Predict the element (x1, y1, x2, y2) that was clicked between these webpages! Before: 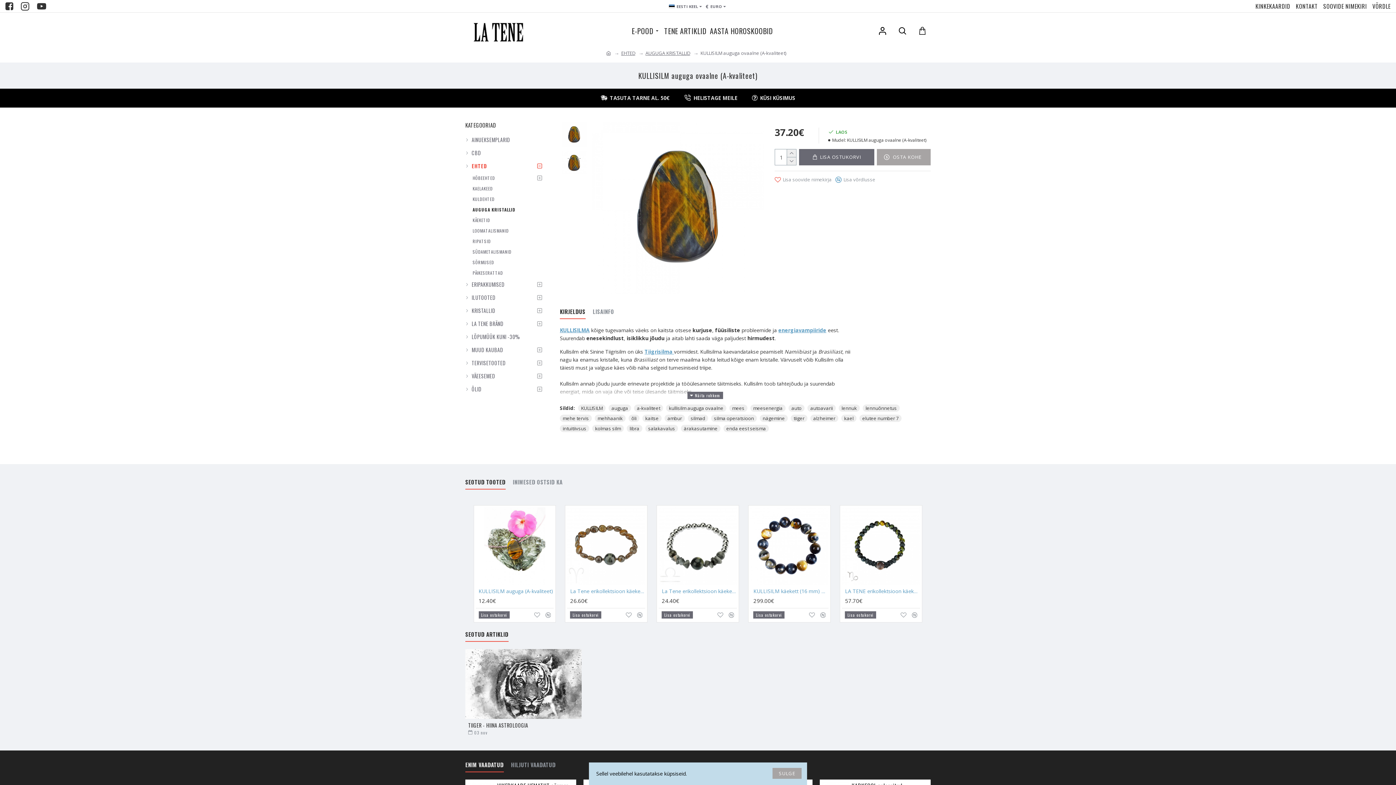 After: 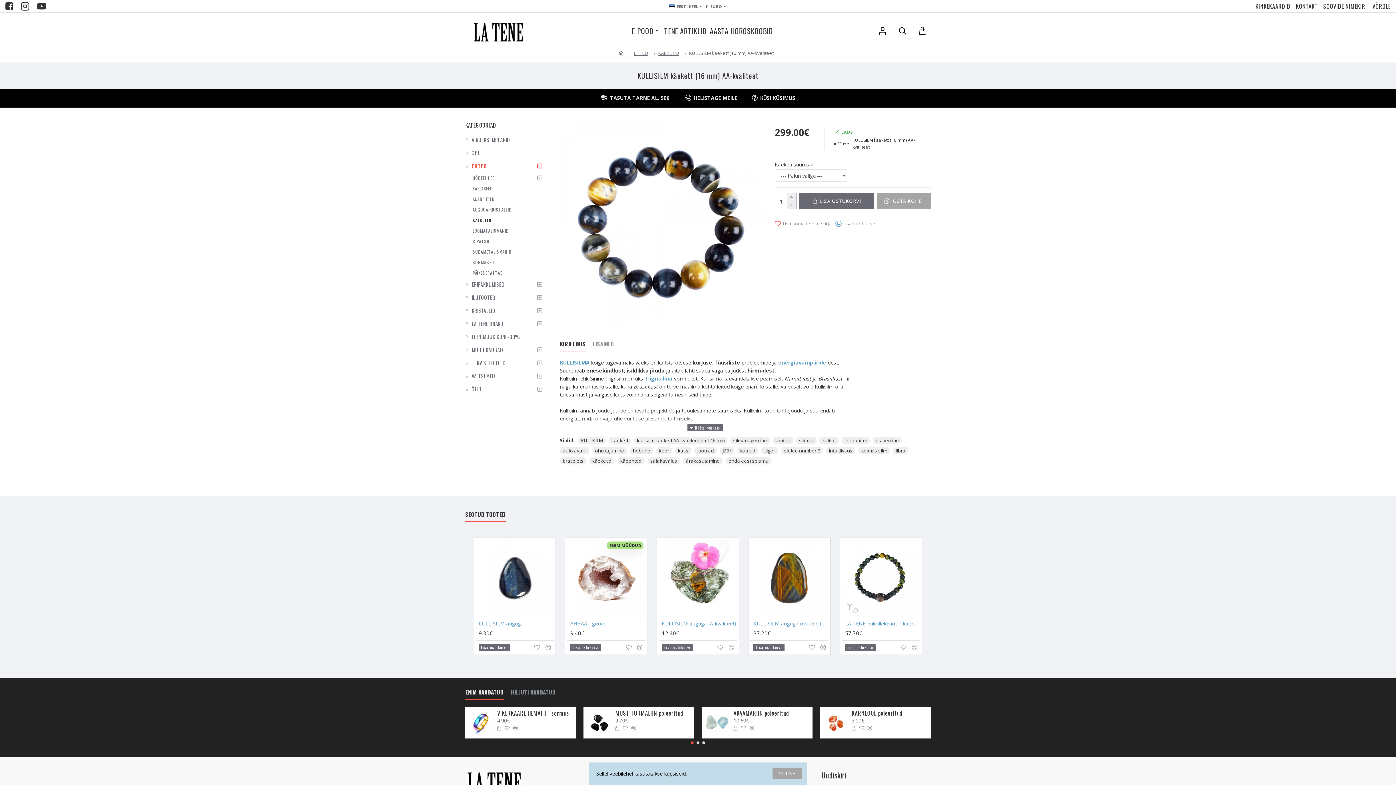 Action: label: KULLISILM käekett (16 mm) AA-kvaliteet bbox: (753, 588, 828, 595)